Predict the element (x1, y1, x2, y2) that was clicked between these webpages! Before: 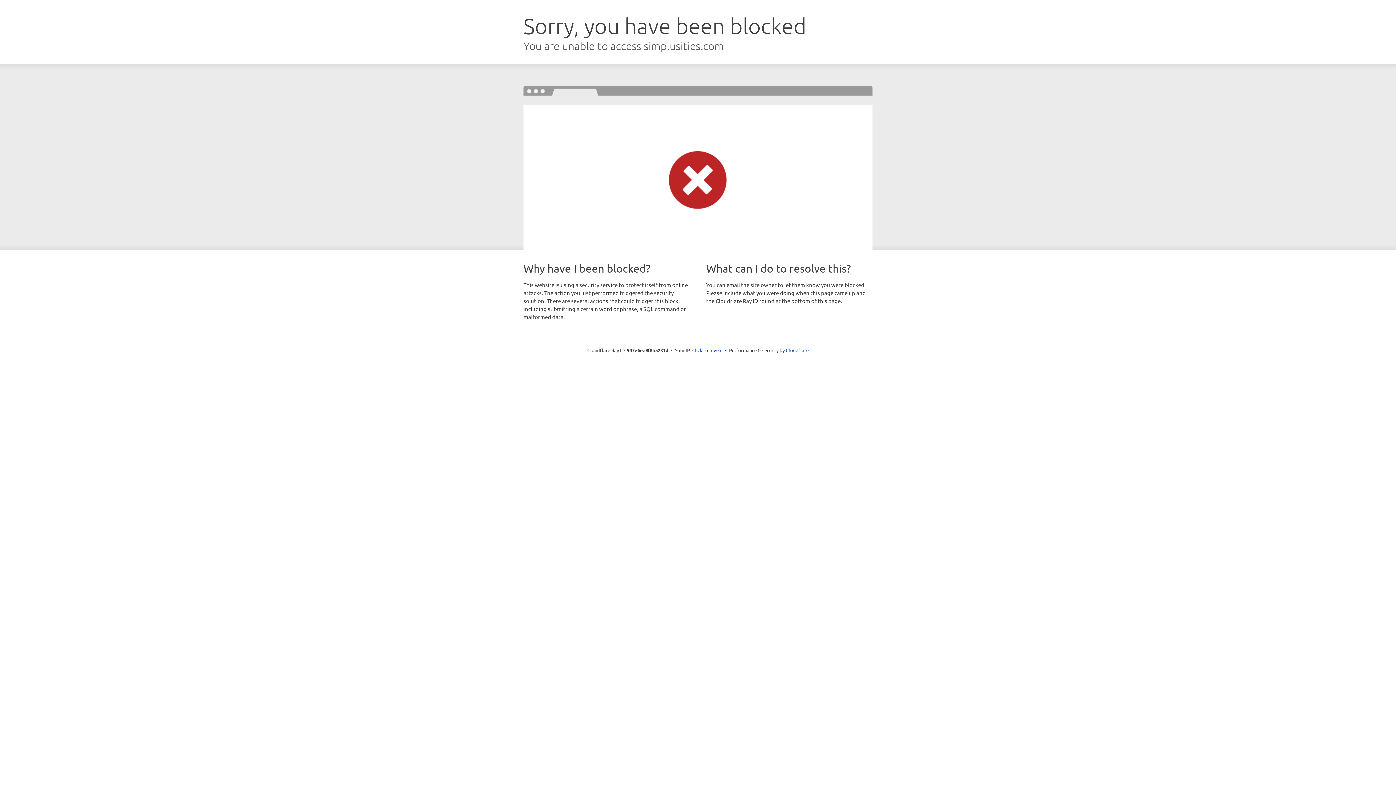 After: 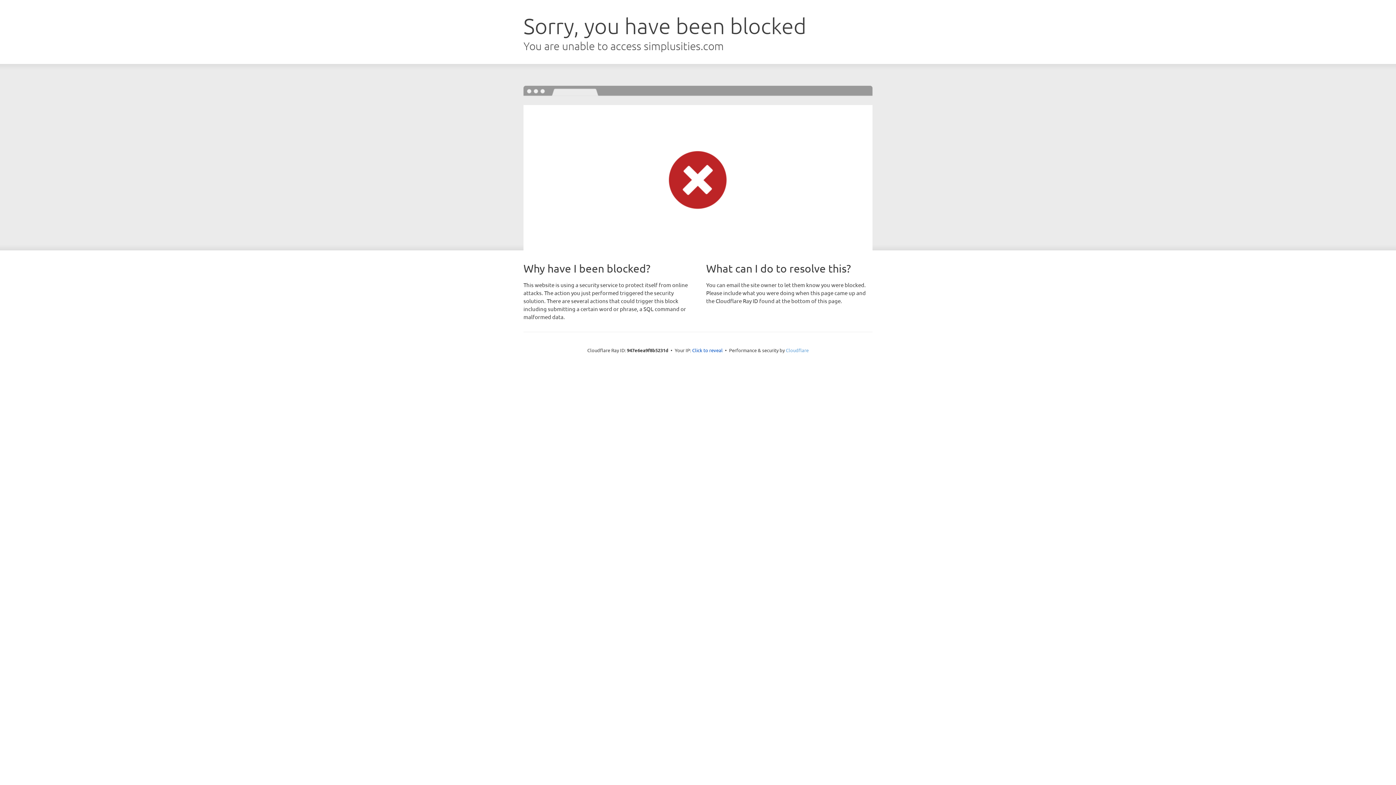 Action: label: Cloudflare bbox: (786, 347, 808, 353)